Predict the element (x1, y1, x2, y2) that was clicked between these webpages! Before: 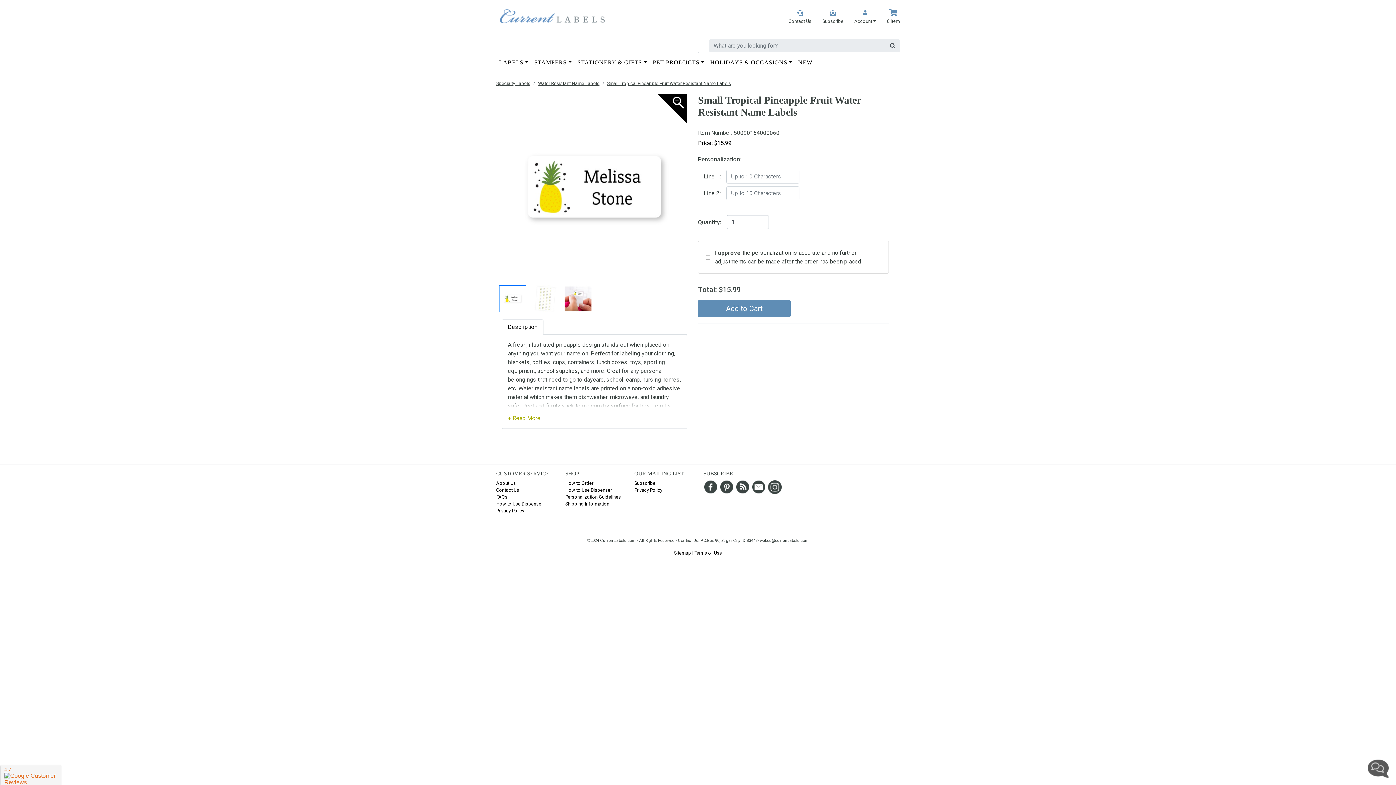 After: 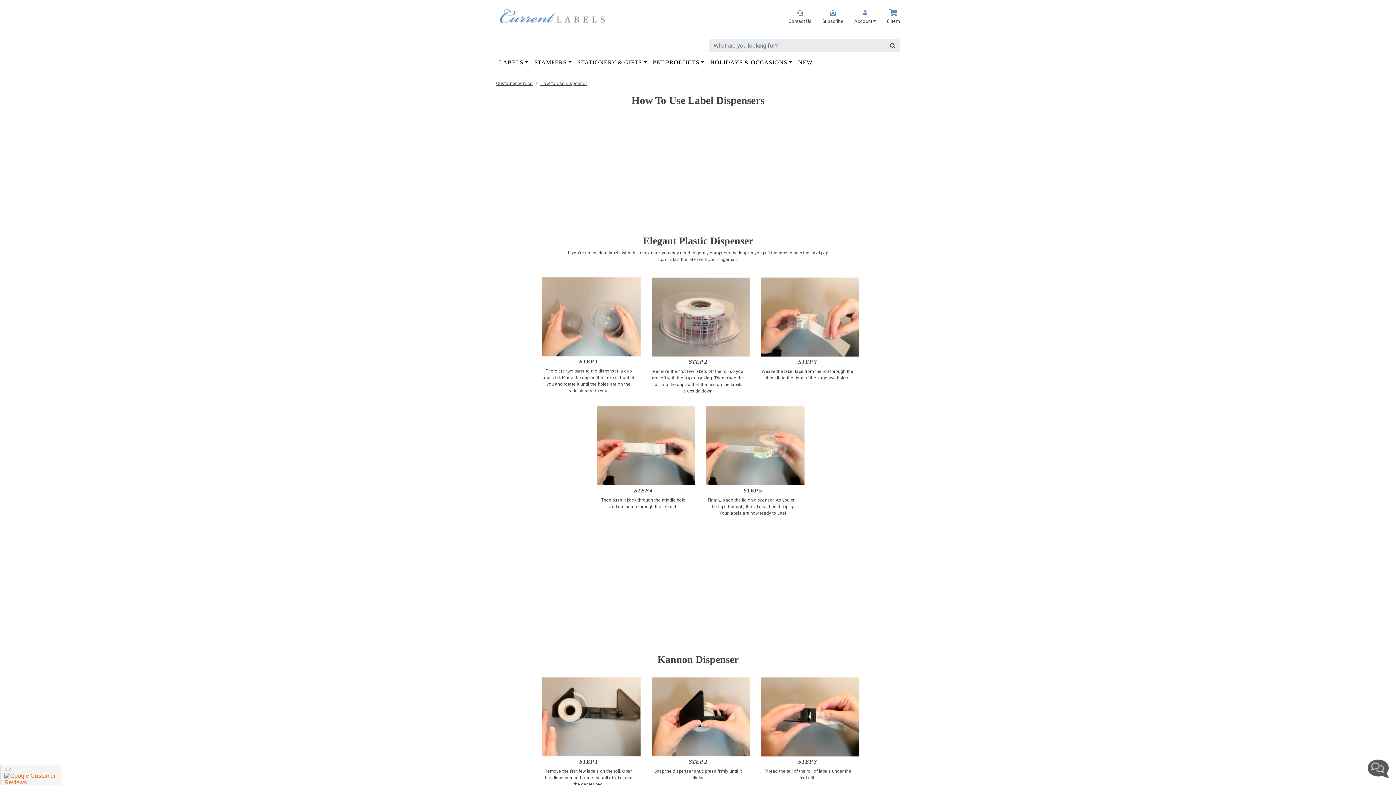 Action: label: How to Use Dispenser bbox: (496, 501, 542, 506)